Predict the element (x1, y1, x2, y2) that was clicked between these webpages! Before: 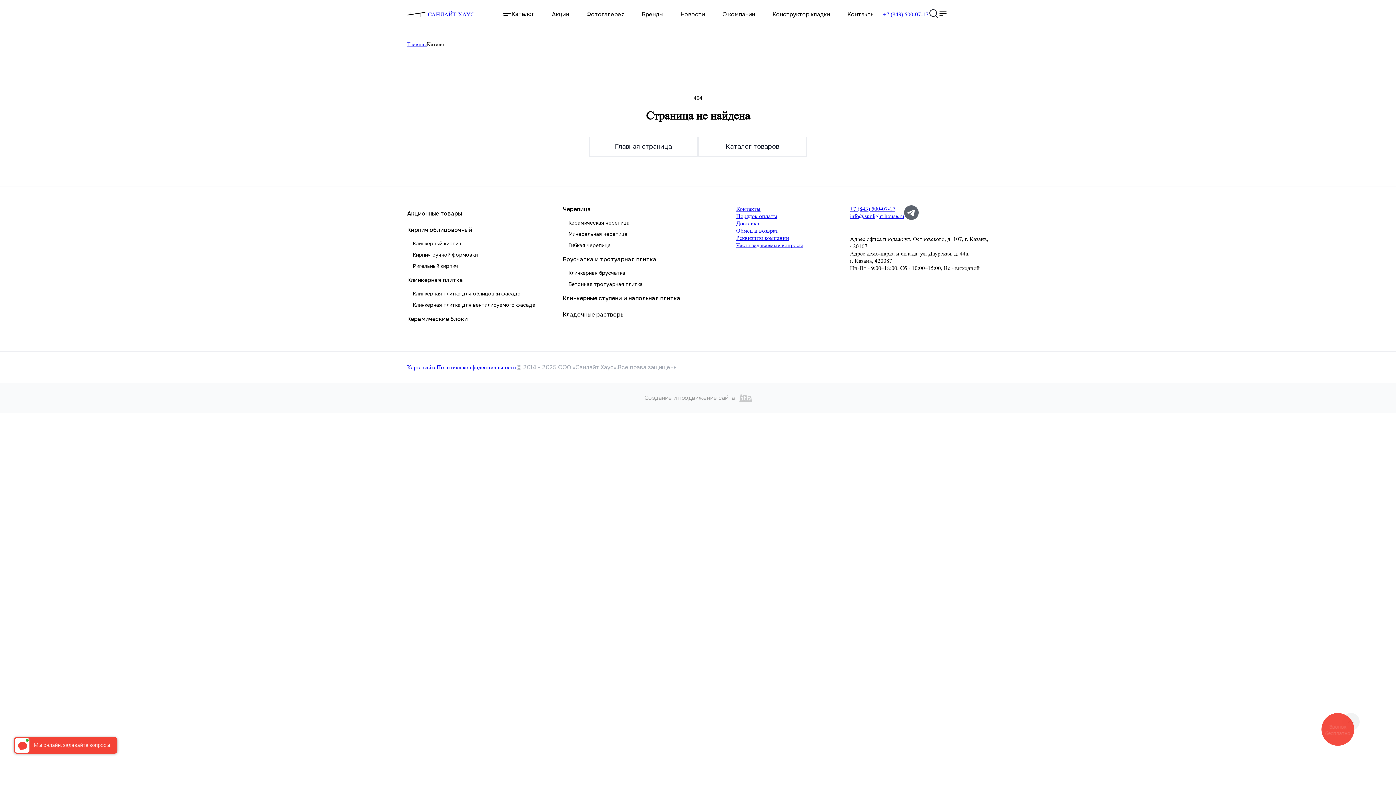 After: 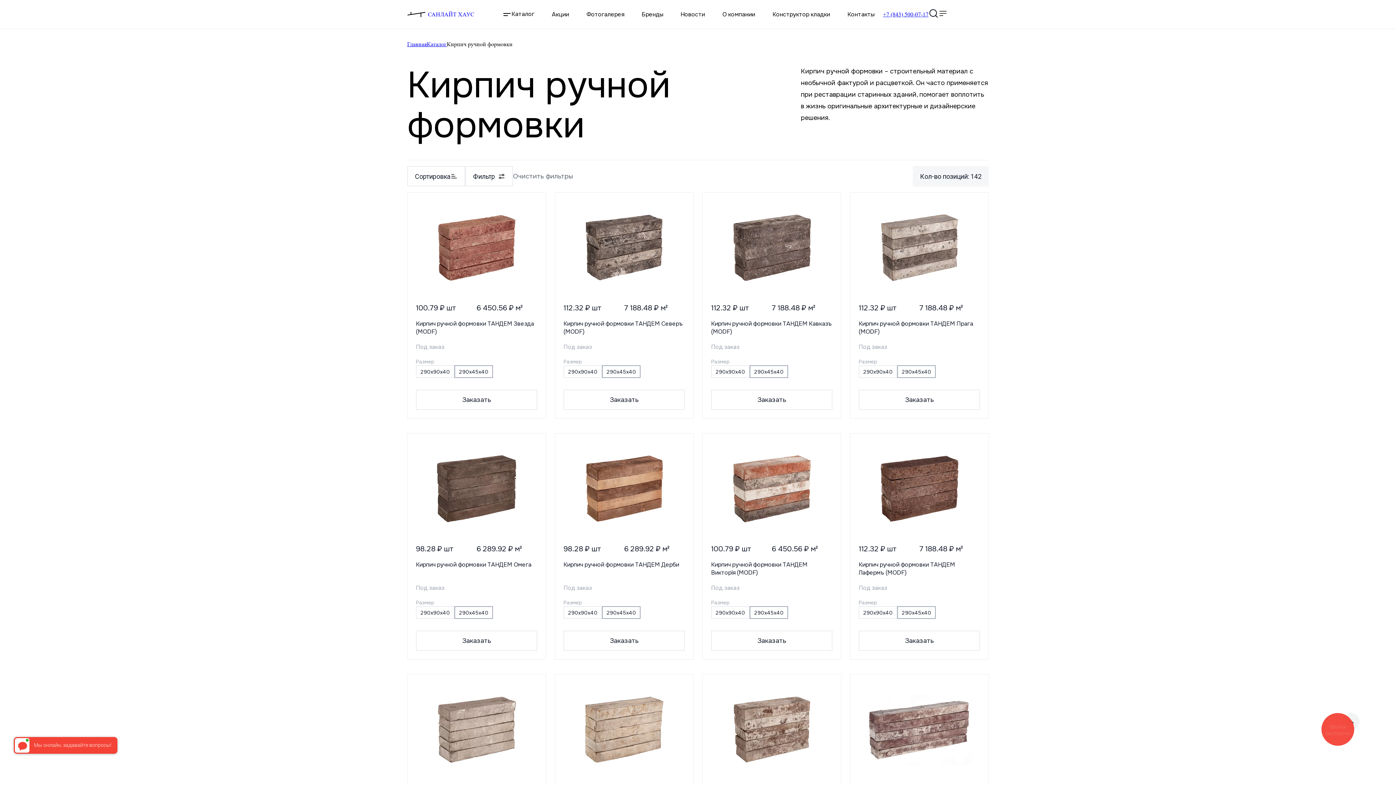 Action: label: Кирпич ручной формовки bbox: (407, 249, 546, 260)